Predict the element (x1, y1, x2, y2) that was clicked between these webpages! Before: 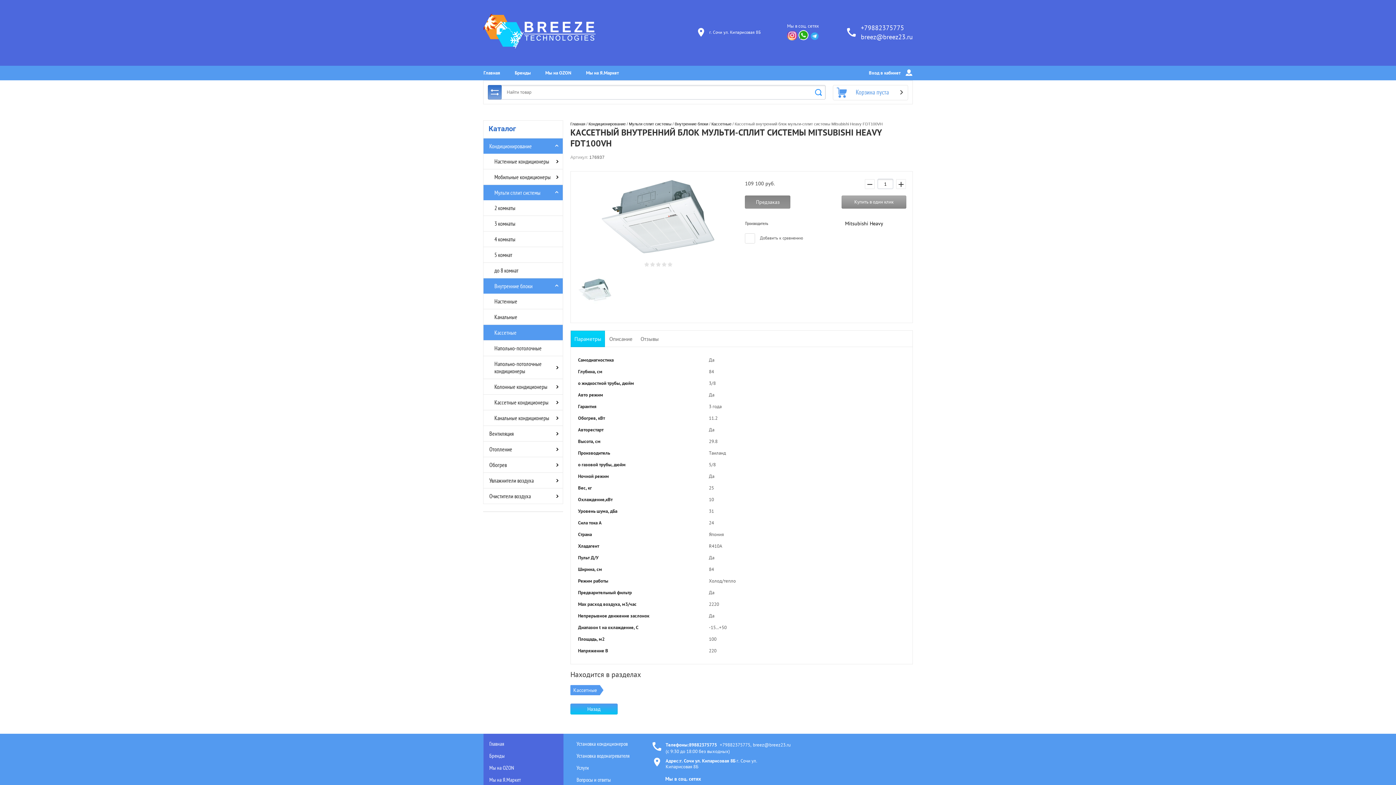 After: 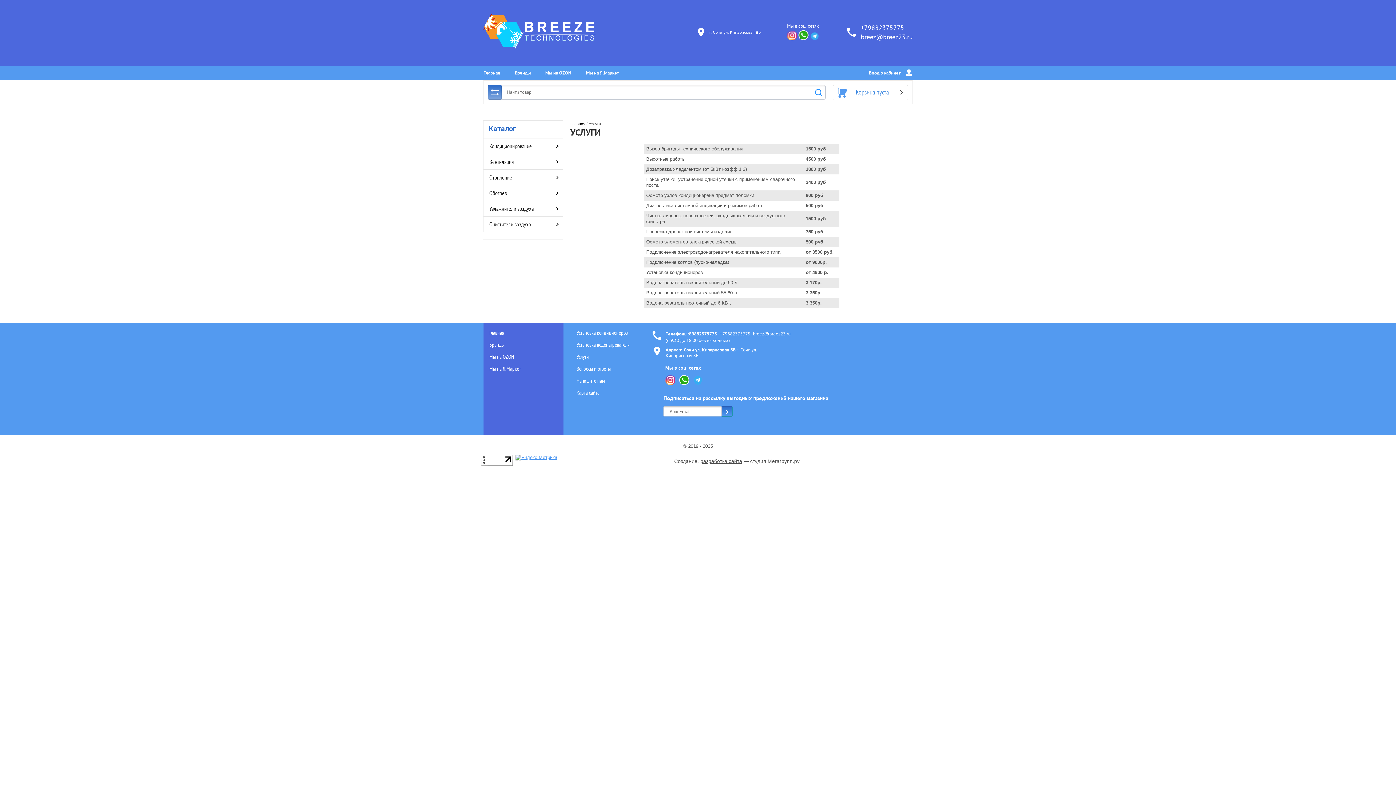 Action: label: Услуги bbox: (576, 764, 589, 771)